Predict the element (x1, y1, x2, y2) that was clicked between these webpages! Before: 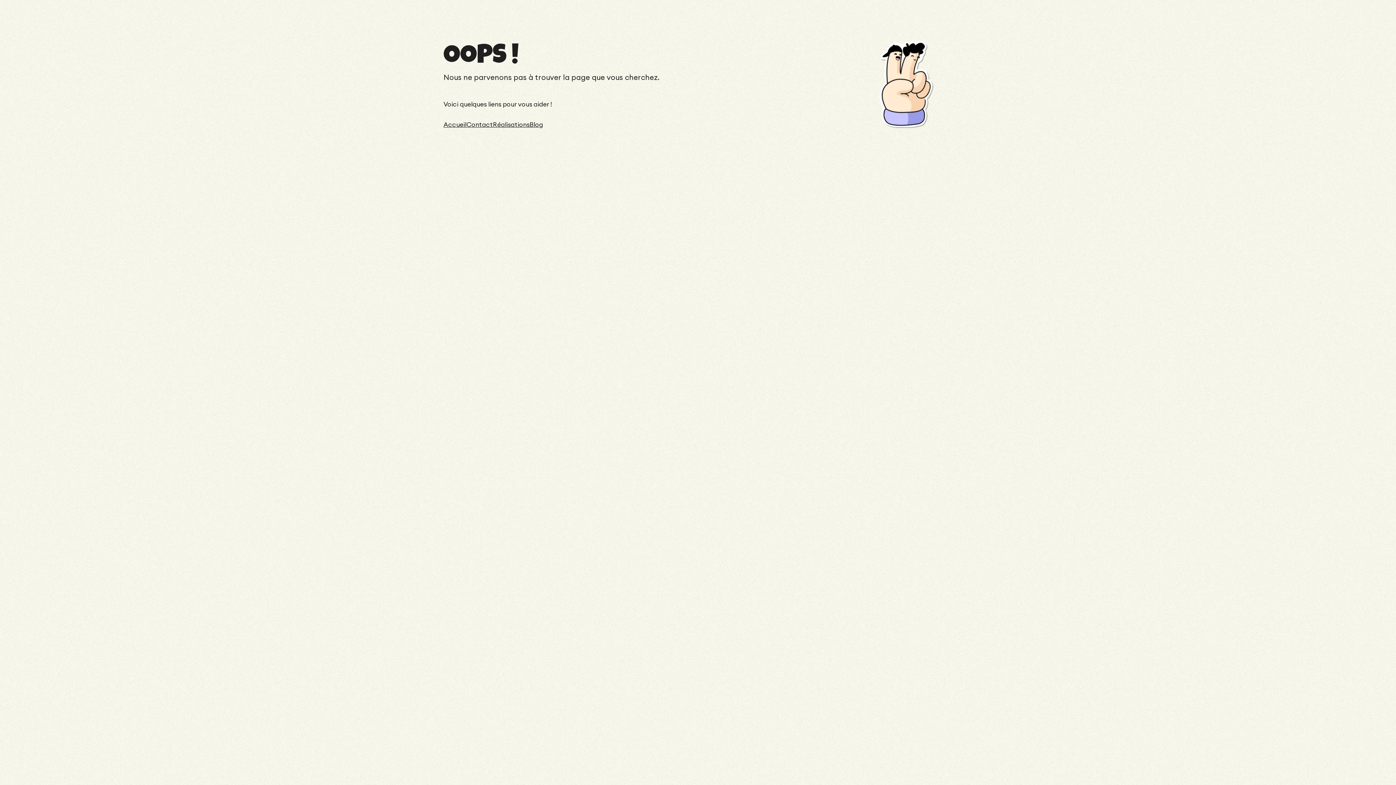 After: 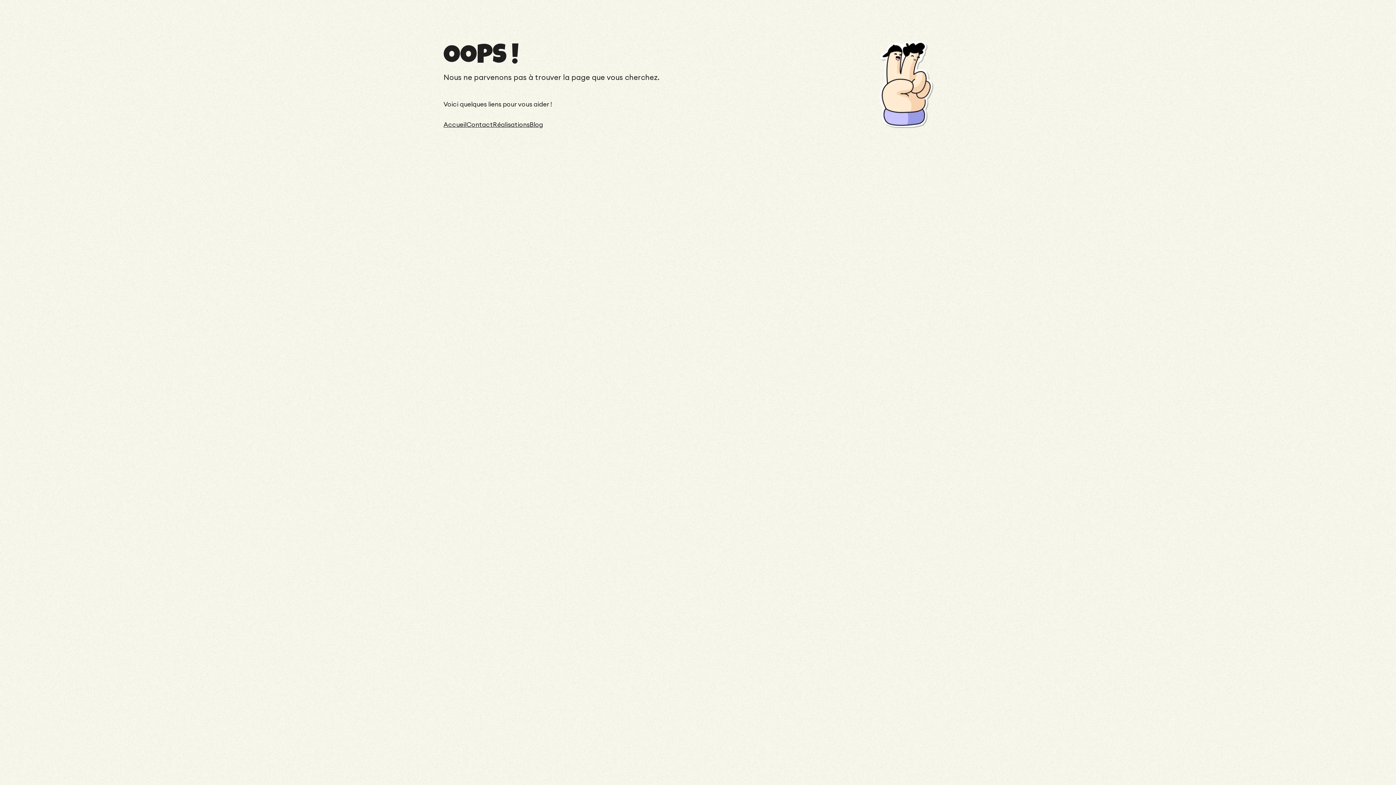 Action: label: Contact bbox: (466, 120, 493, 129)